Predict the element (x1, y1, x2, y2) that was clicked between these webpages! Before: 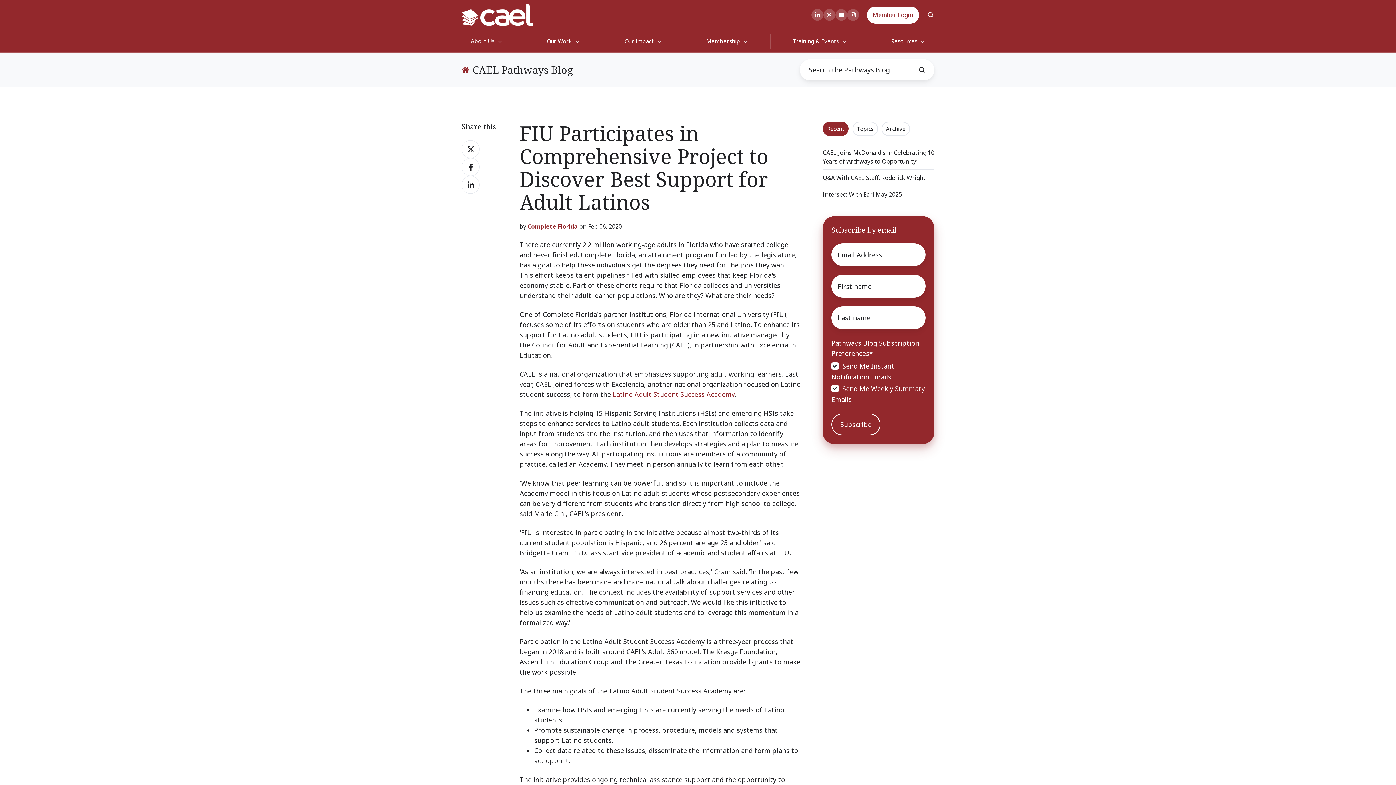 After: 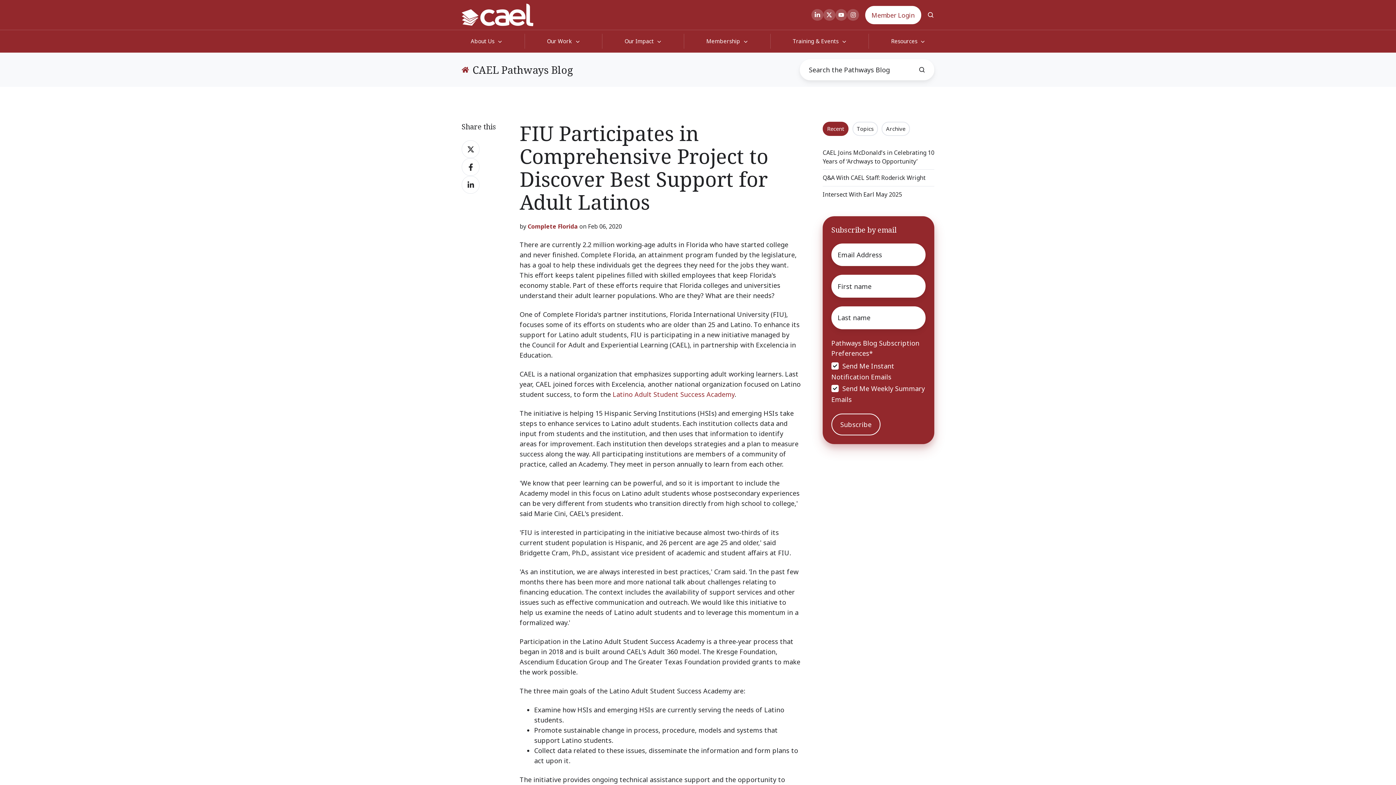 Action: bbox: (867, 6, 919, 23) label: Member Login